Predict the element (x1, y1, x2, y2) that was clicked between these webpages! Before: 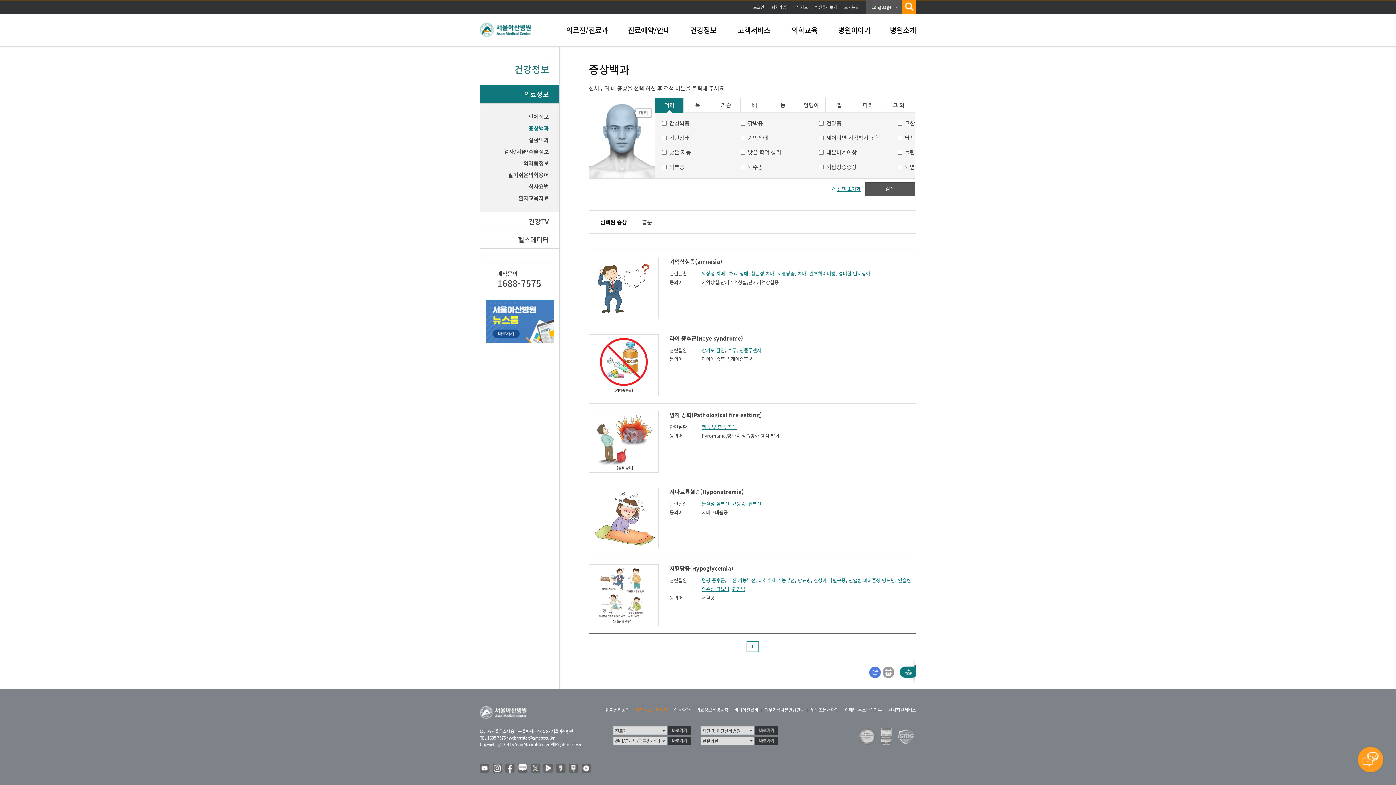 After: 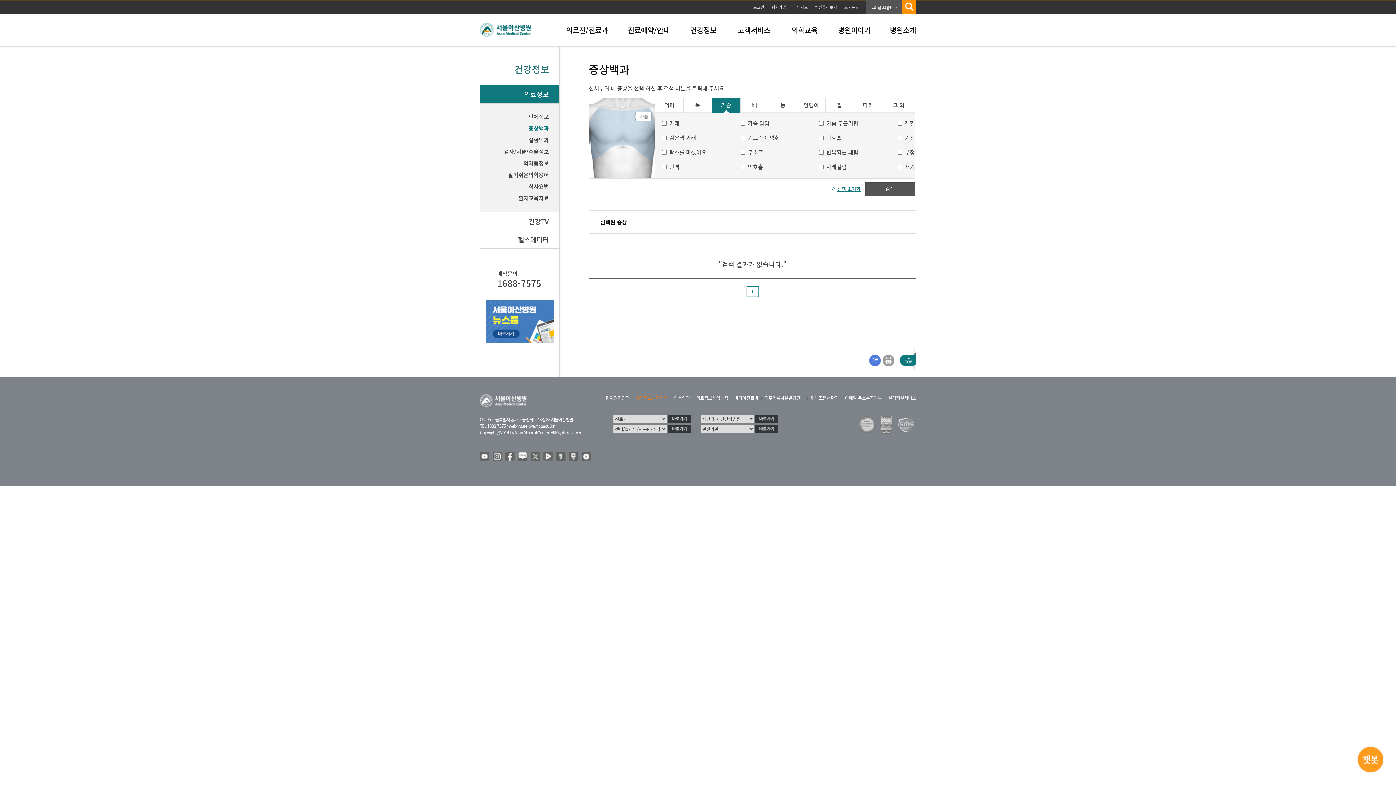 Action: label: 가슴 bbox: (712, 102, 740, 108)